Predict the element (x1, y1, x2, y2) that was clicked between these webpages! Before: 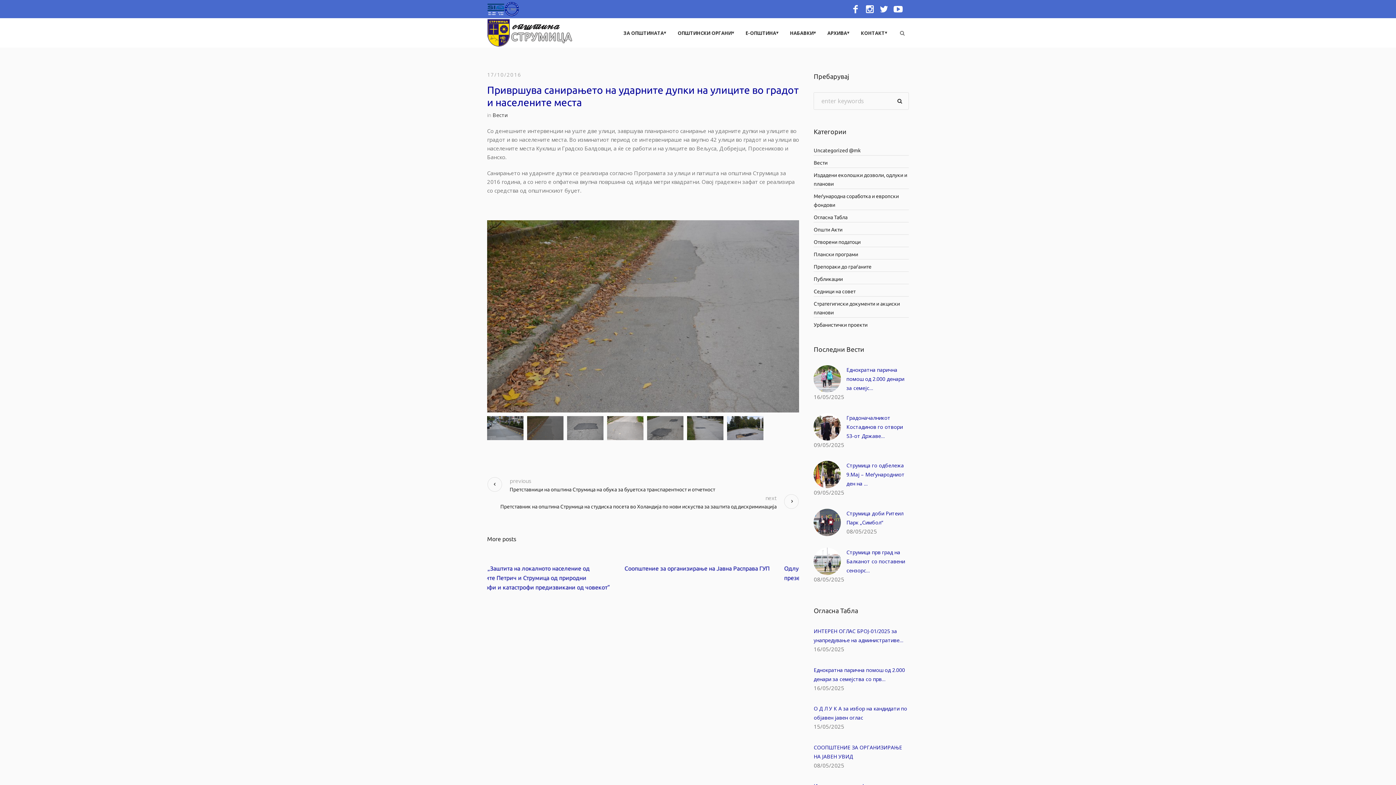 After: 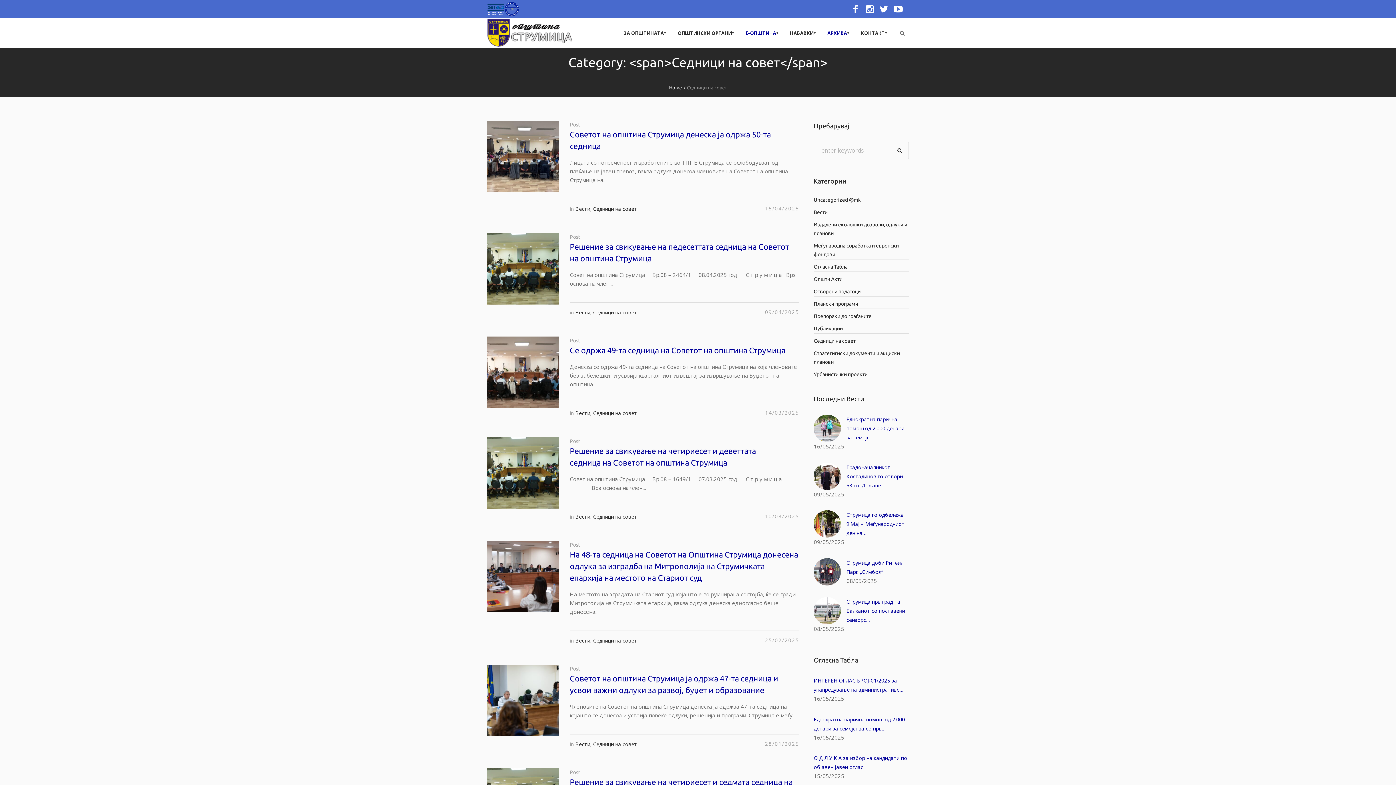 Action: label: Седници на совет bbox: (813, 288, 855, 294)